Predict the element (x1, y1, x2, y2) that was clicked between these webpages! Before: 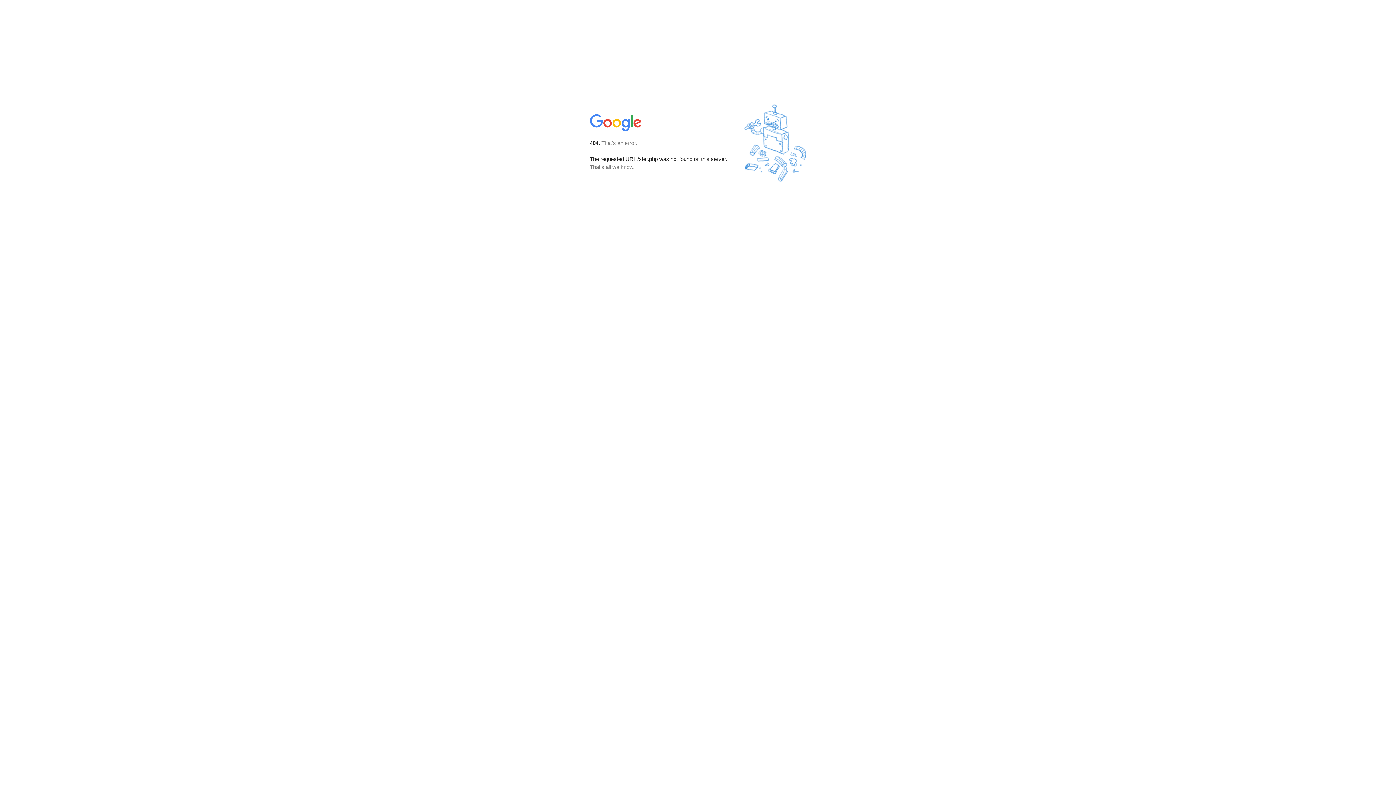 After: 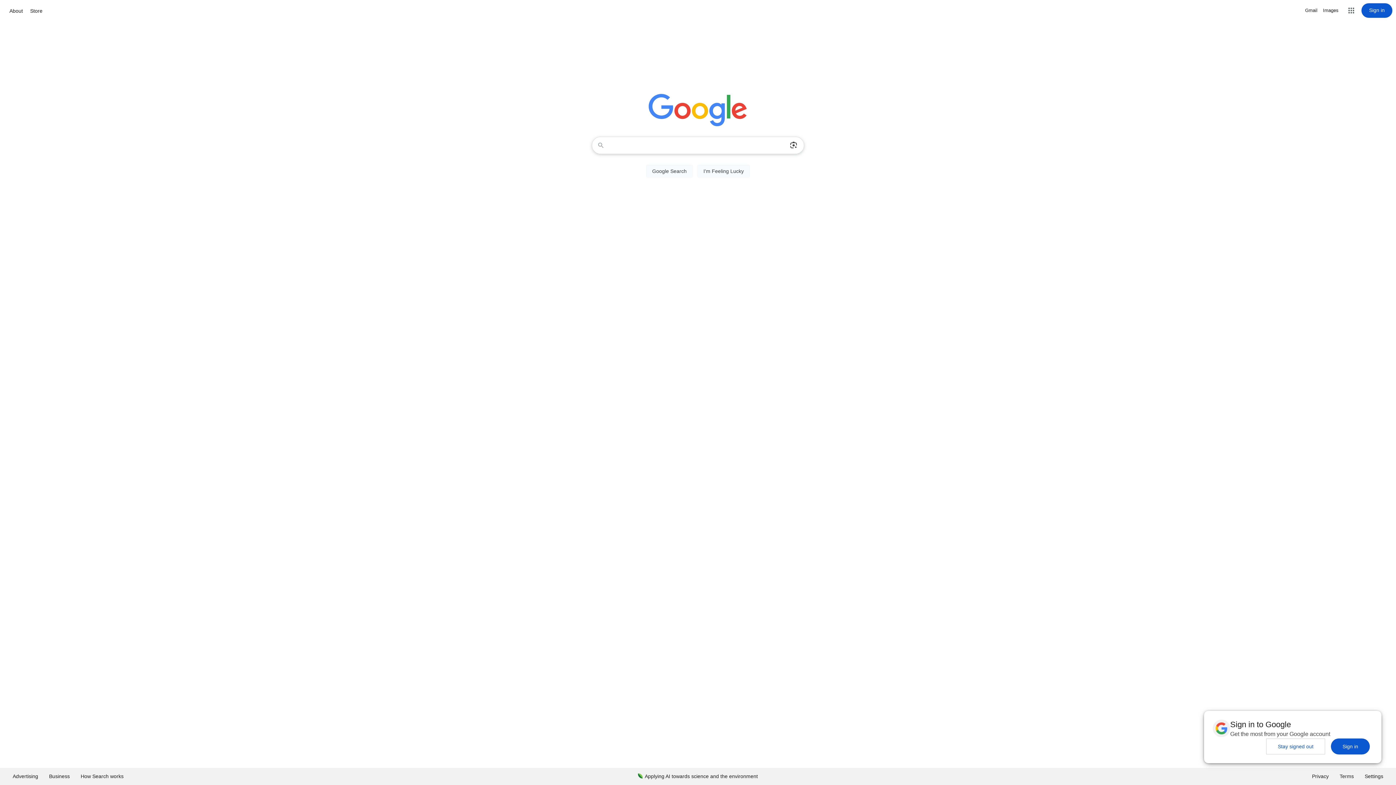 Action: bbox: (590, 127, 642, 134)